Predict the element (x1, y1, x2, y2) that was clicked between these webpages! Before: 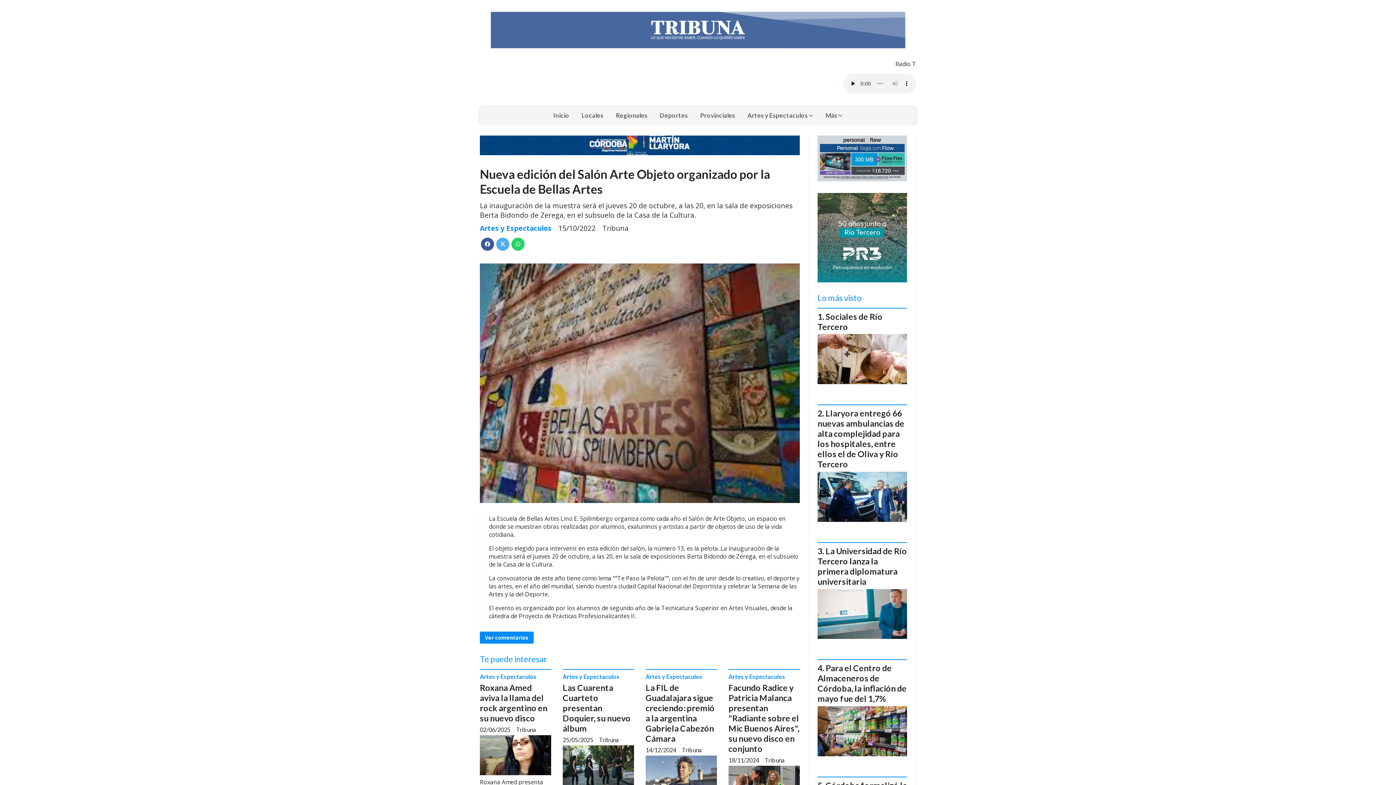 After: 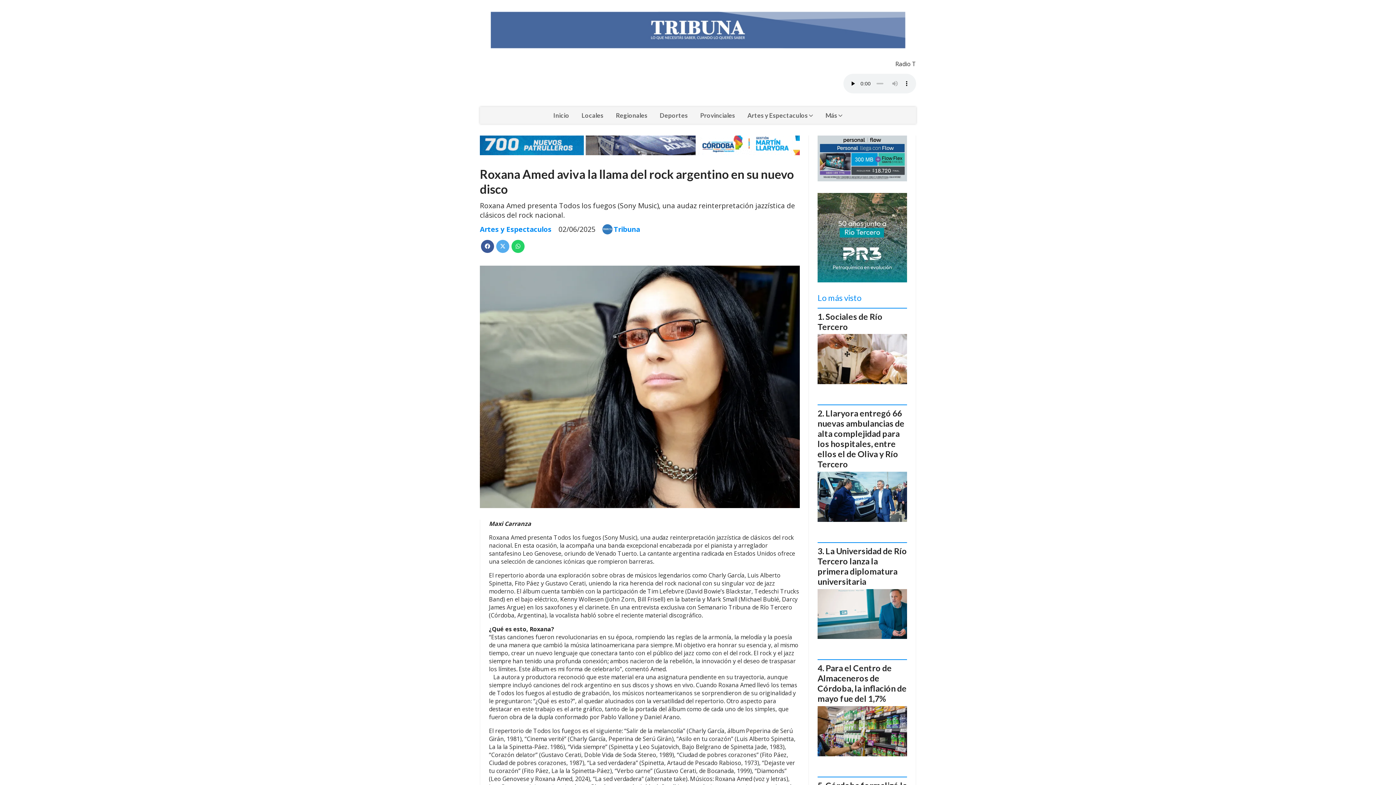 Action: label: Roxana Amed aviva la llama del rock argentino en su nuevo disco bbox: (480, 682, 547, 723)